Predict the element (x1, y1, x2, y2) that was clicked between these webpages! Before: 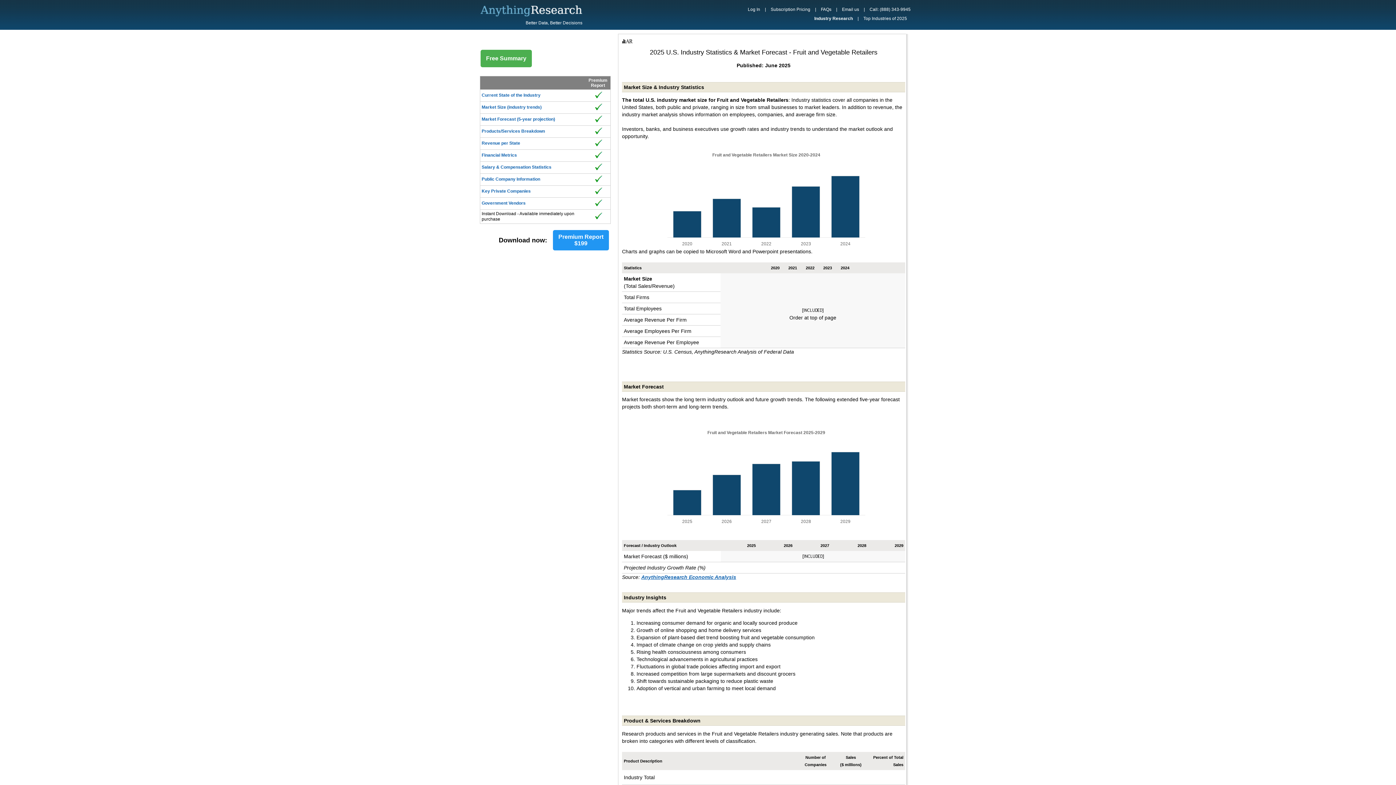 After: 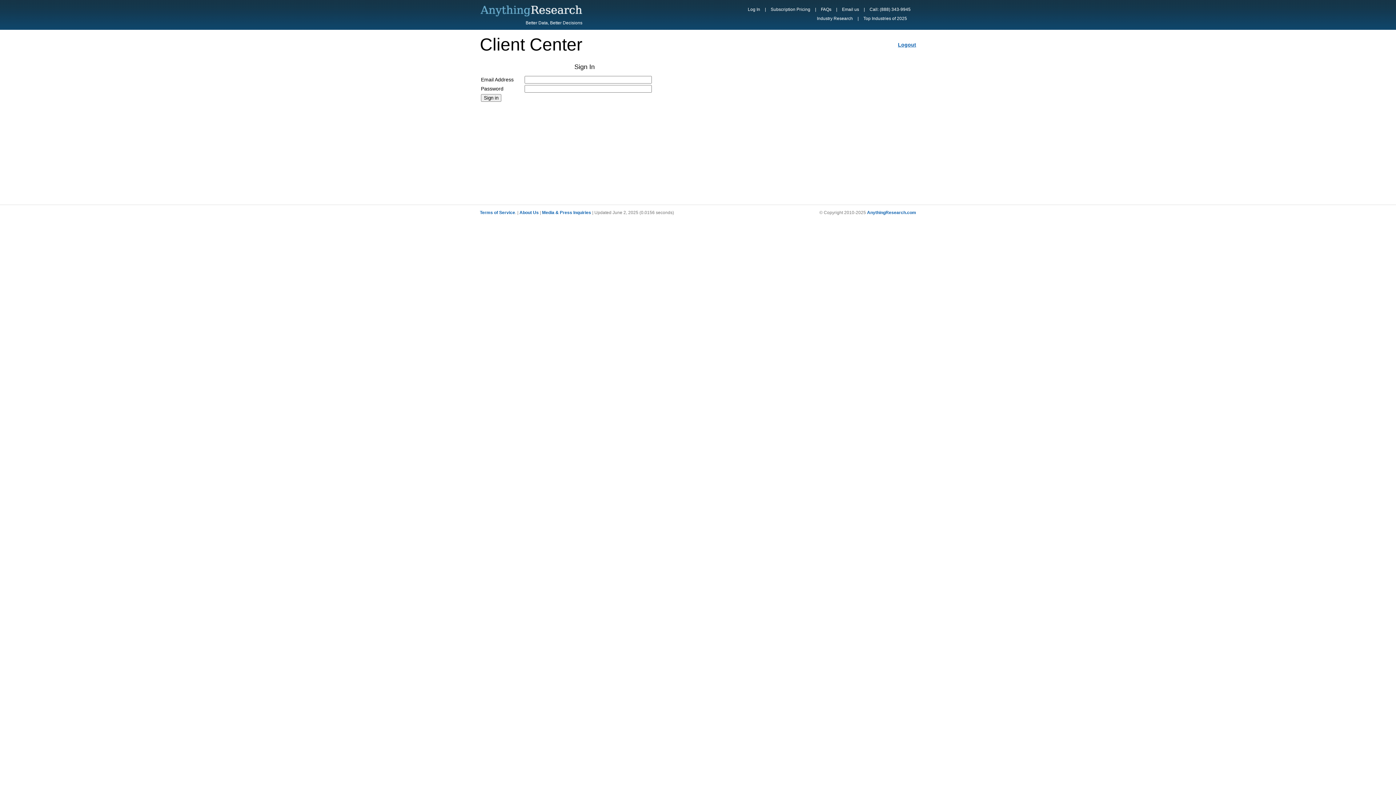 Action: label: Log In bbox: (744, 6, 764, 12)